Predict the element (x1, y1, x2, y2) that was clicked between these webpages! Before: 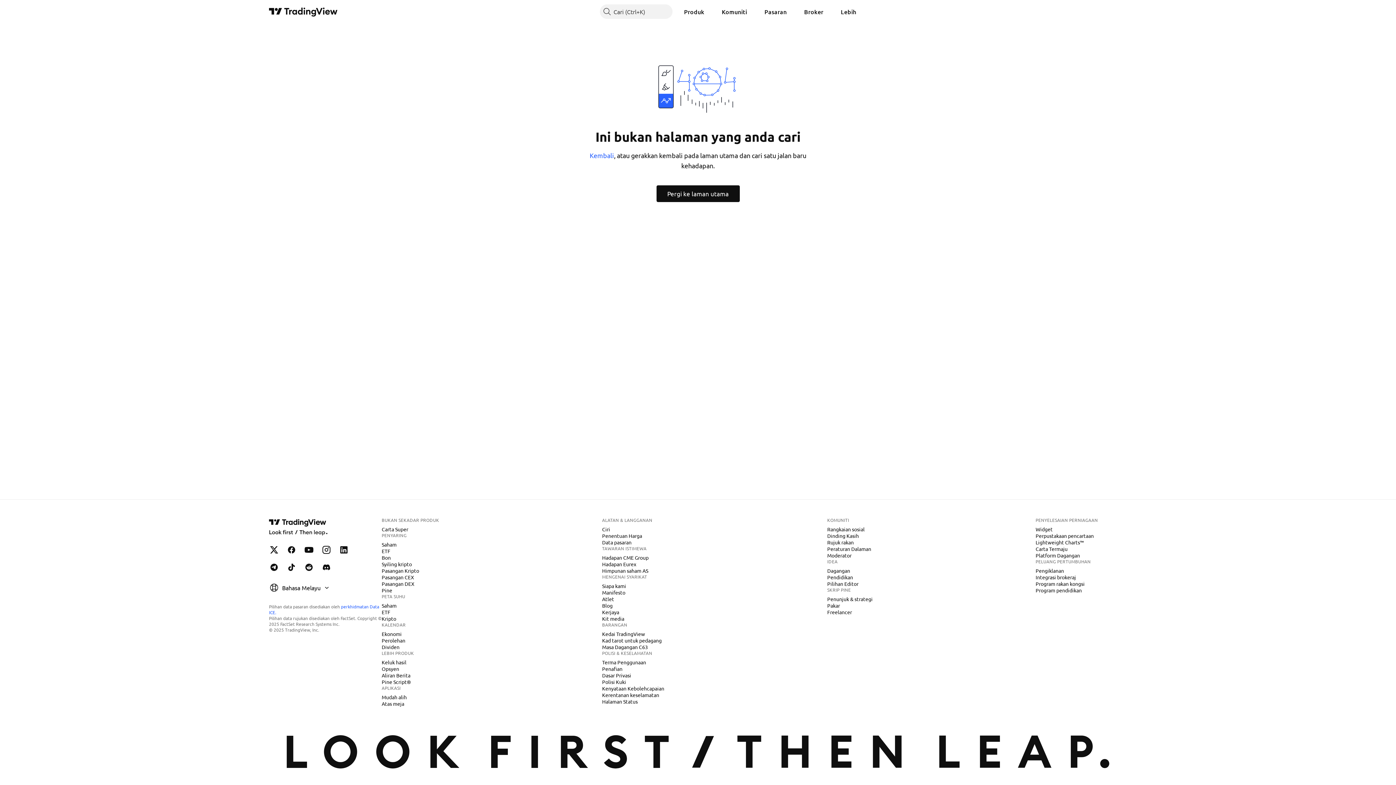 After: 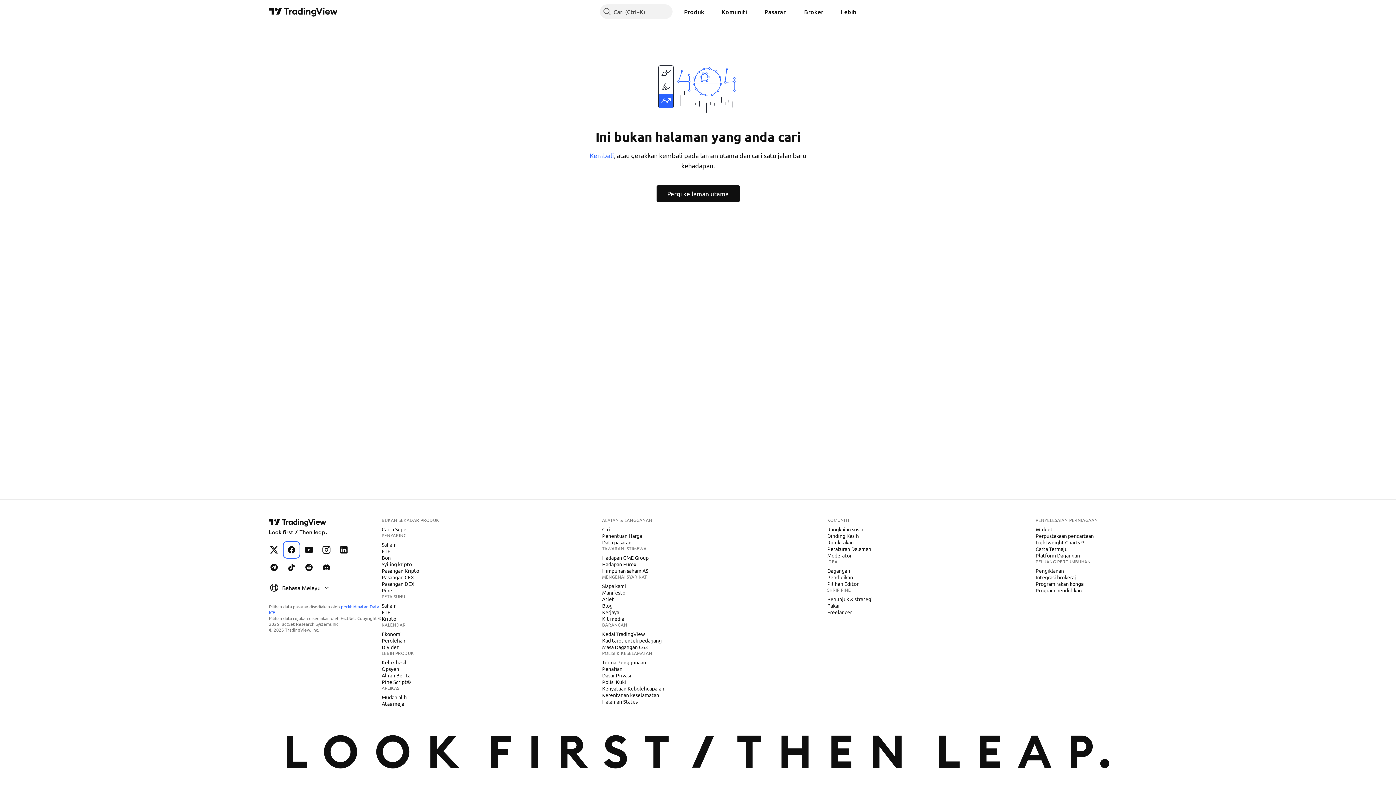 Action: bbox: (284, 543, 298, 557) label: TradingView di Facebook